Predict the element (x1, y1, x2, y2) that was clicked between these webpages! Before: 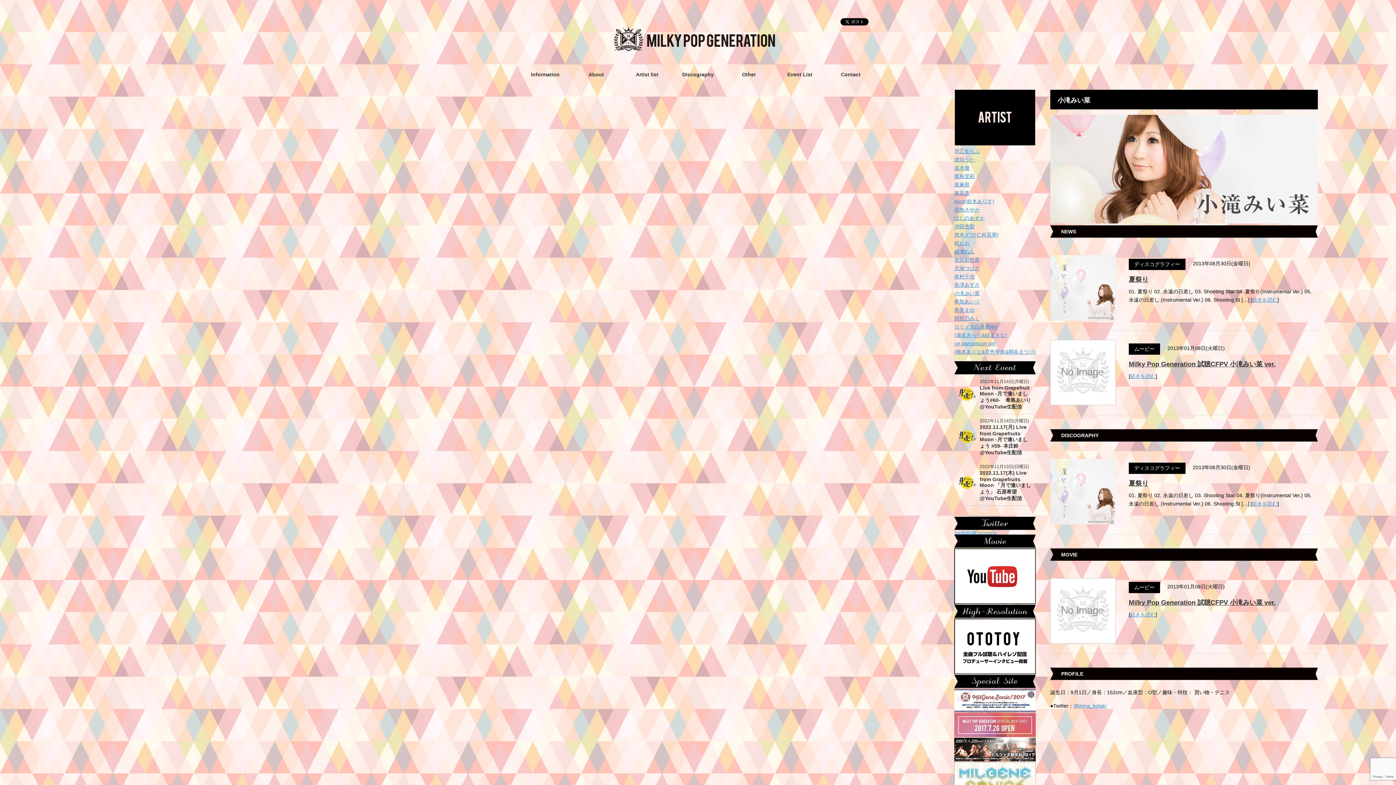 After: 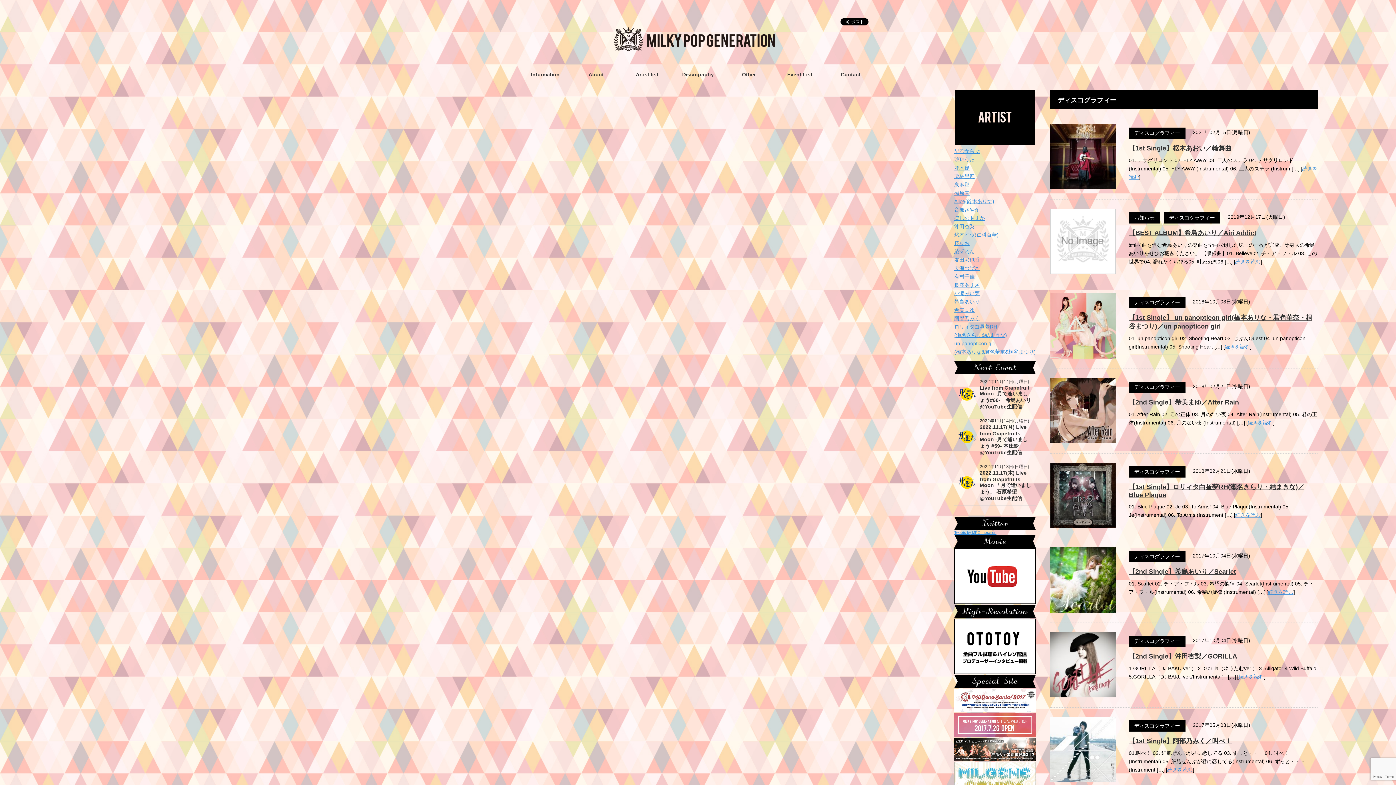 Action: bbox: (672, 62, 723, 86) label: Discography